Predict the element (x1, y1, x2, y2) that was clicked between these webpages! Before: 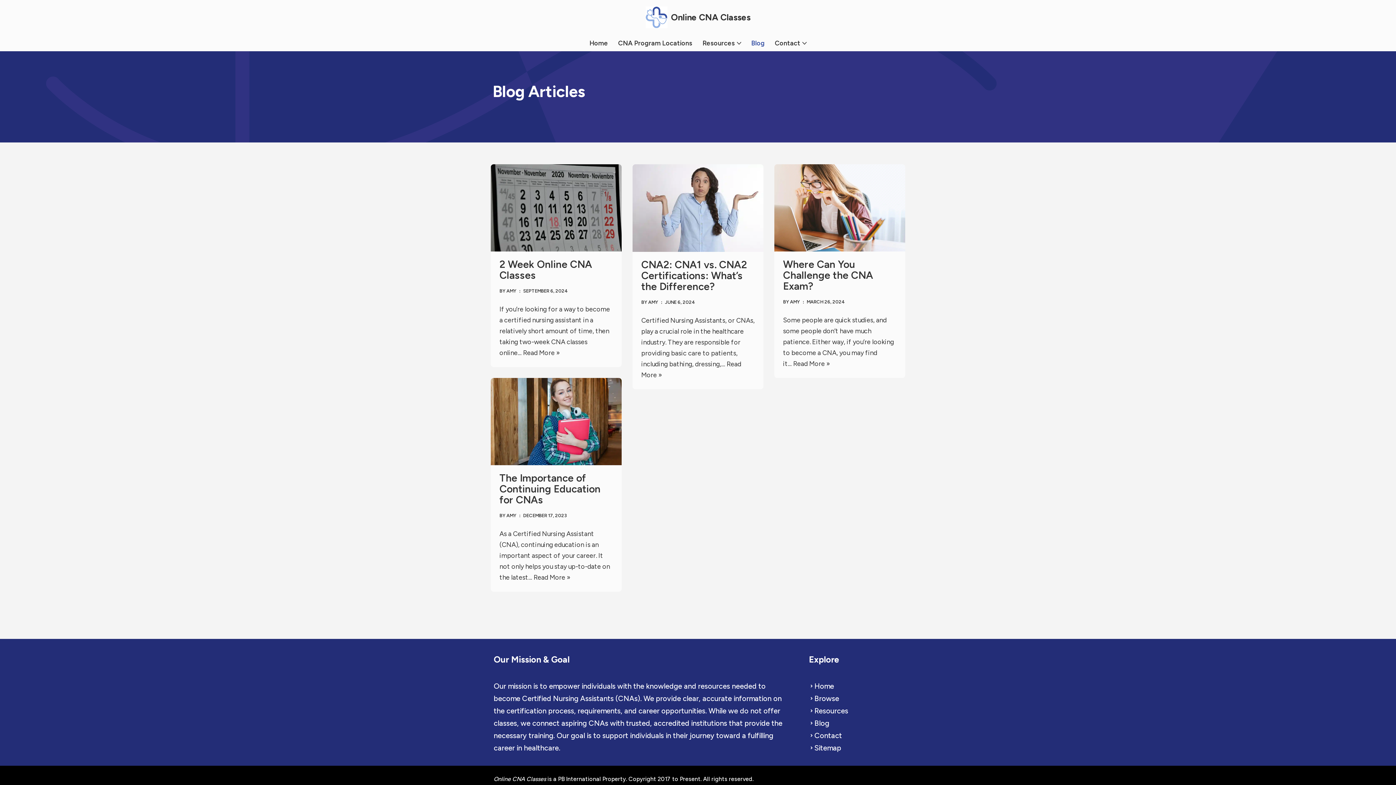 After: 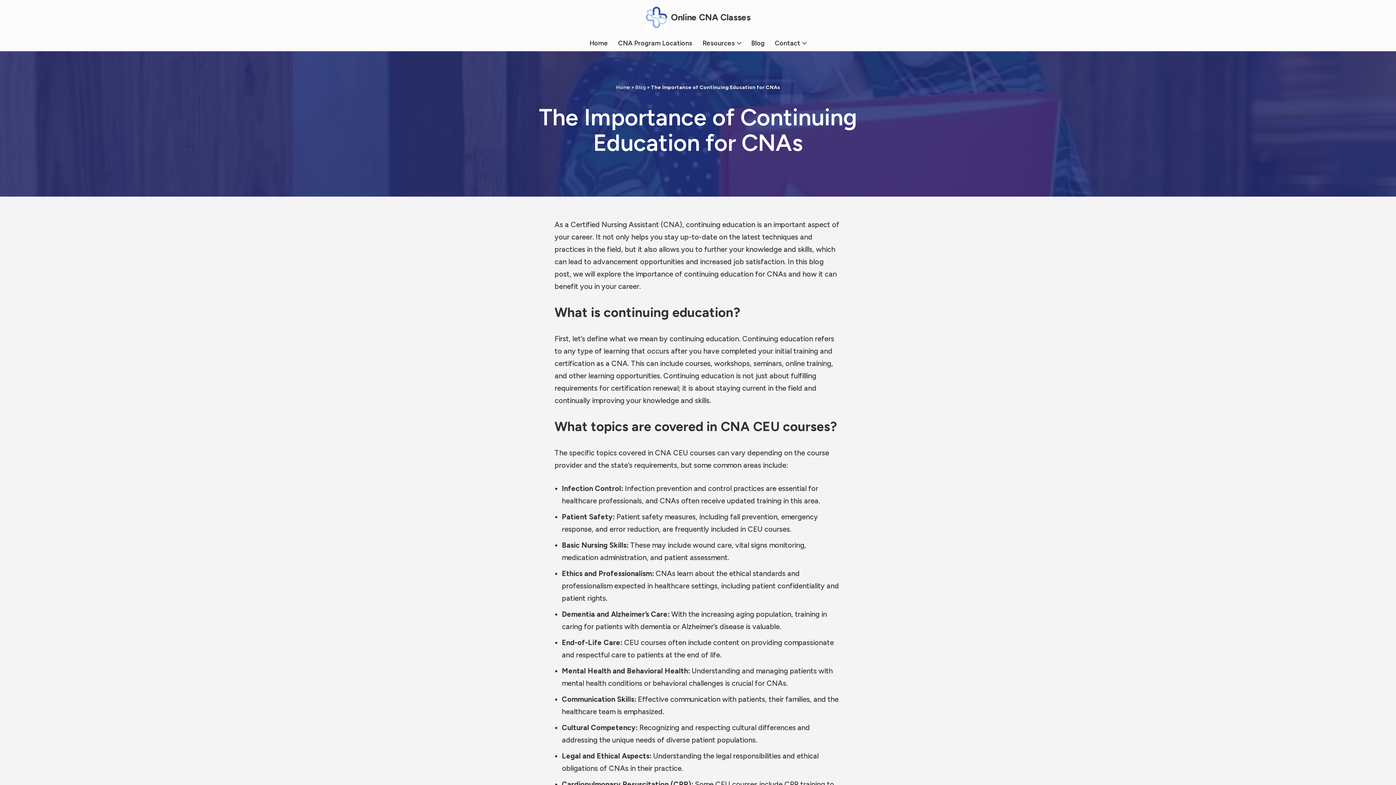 Action: bbox: (533, 573, 570, 581) label: Read More »
The Importance of Continuing Education for CNAs